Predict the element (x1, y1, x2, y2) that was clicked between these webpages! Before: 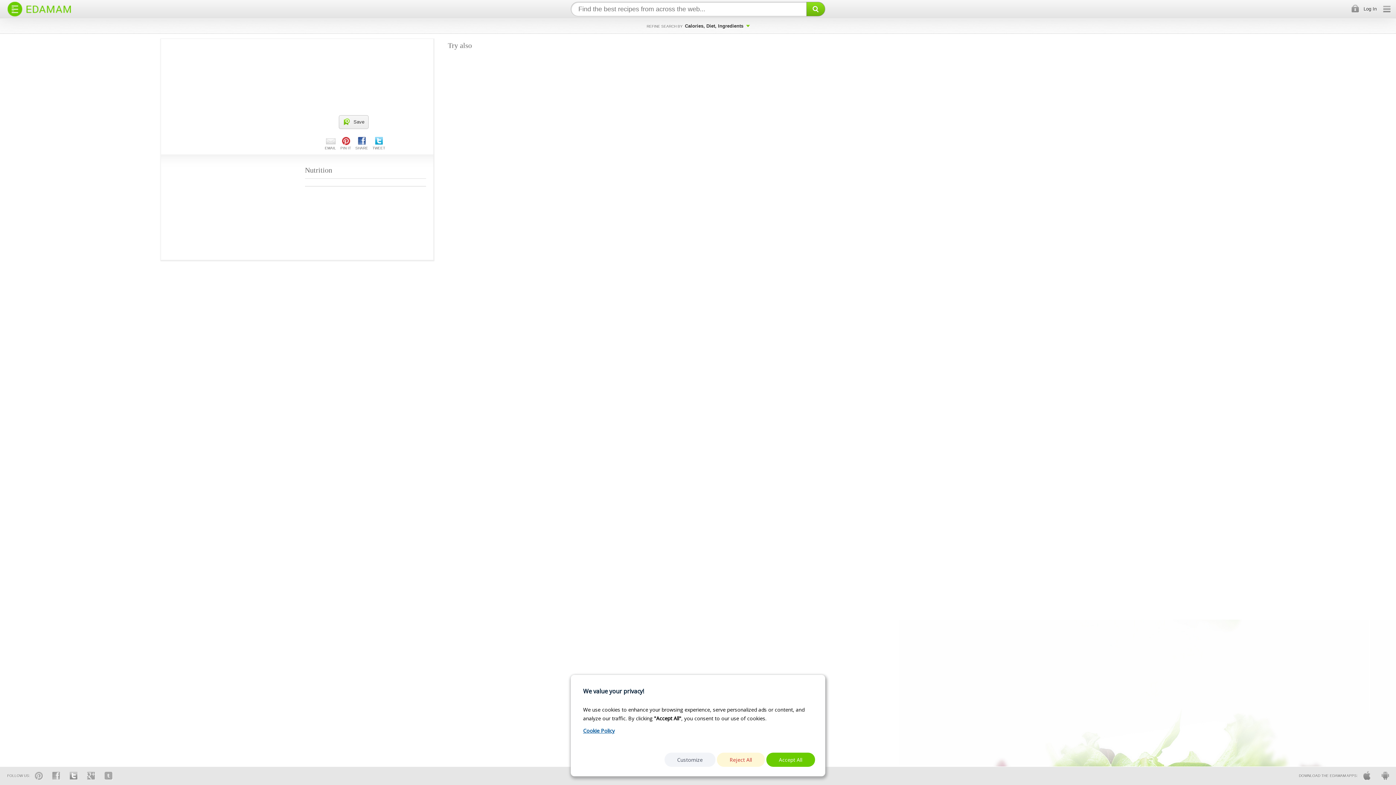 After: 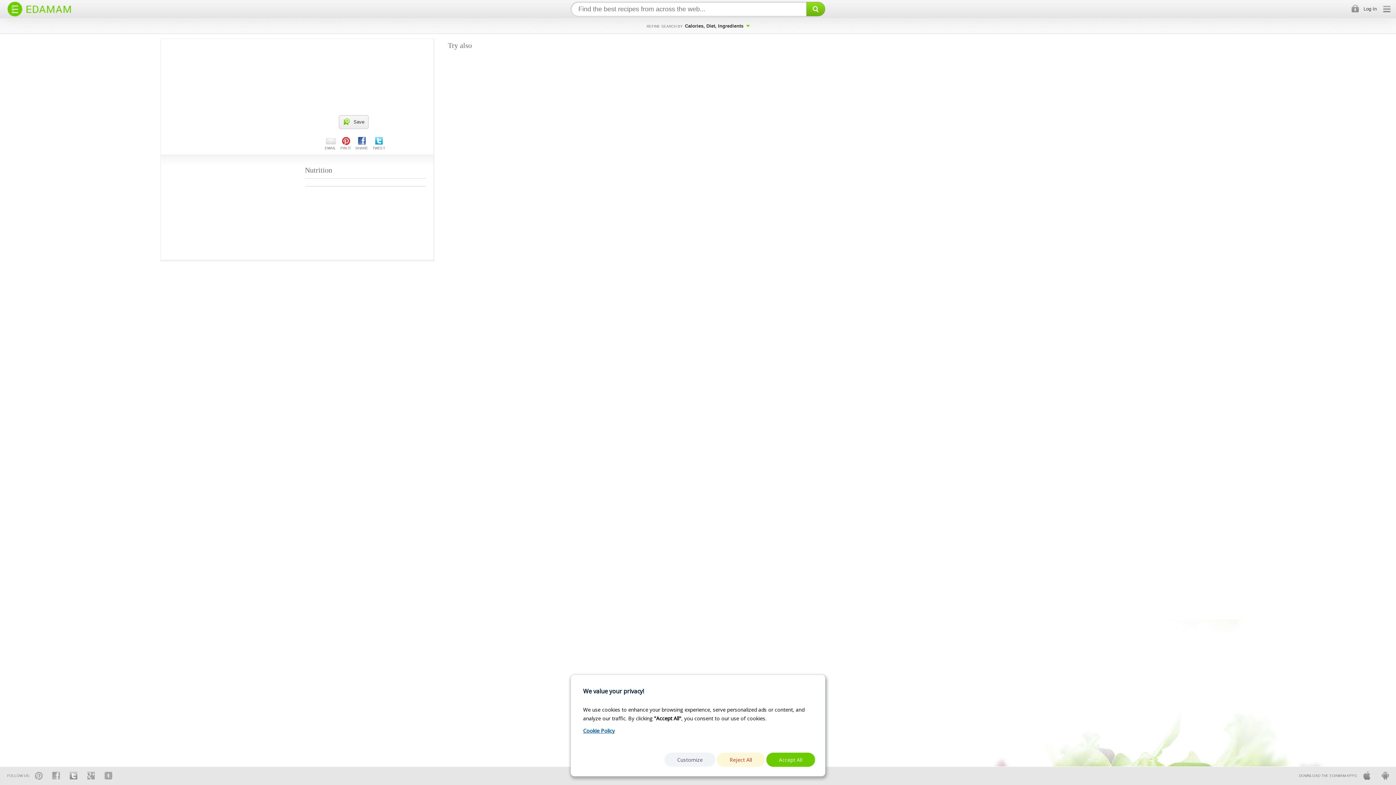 Action: bbox: (355, 136, 368, 150) label: SHARE